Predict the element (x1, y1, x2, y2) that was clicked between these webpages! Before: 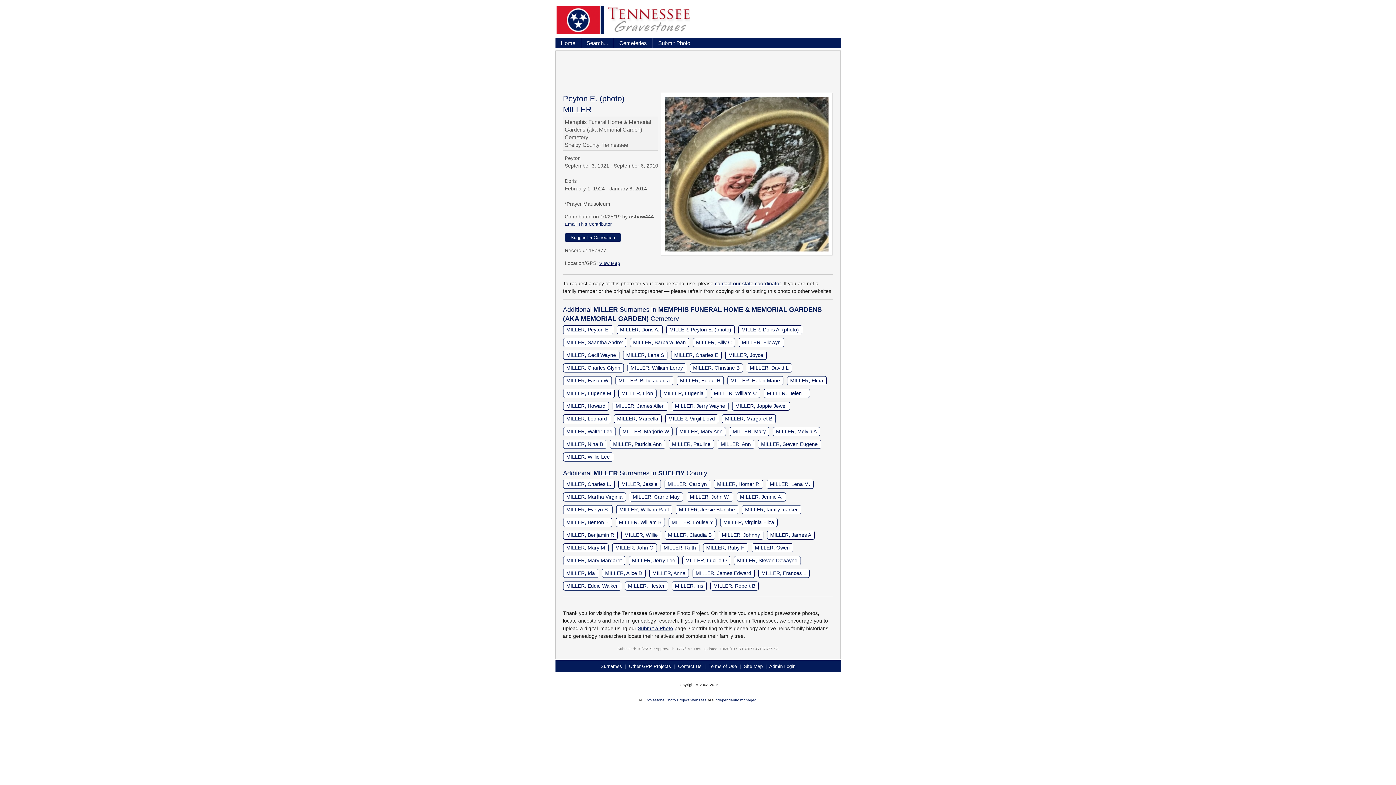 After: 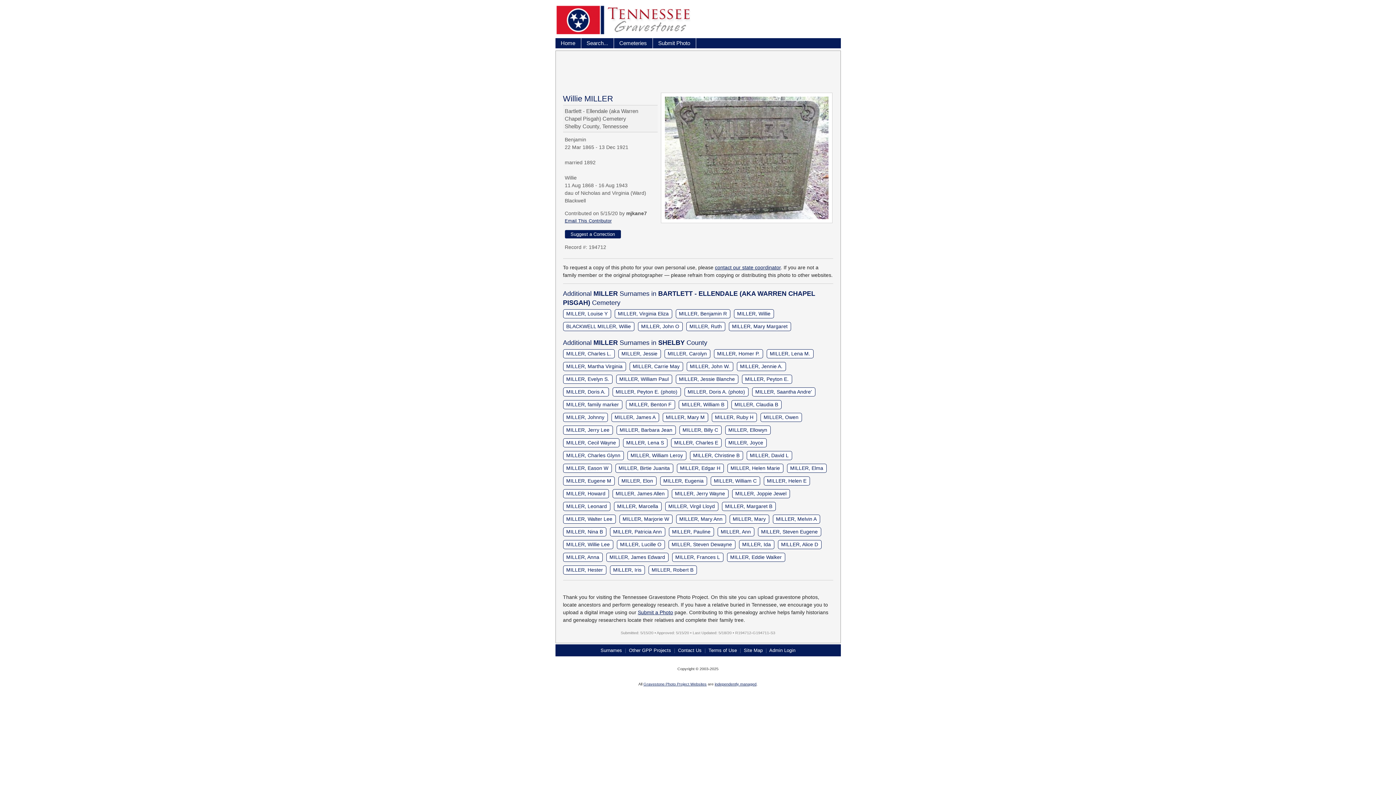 Action: label: MILLER, Willie bbox: (621, 531, 661, 540)